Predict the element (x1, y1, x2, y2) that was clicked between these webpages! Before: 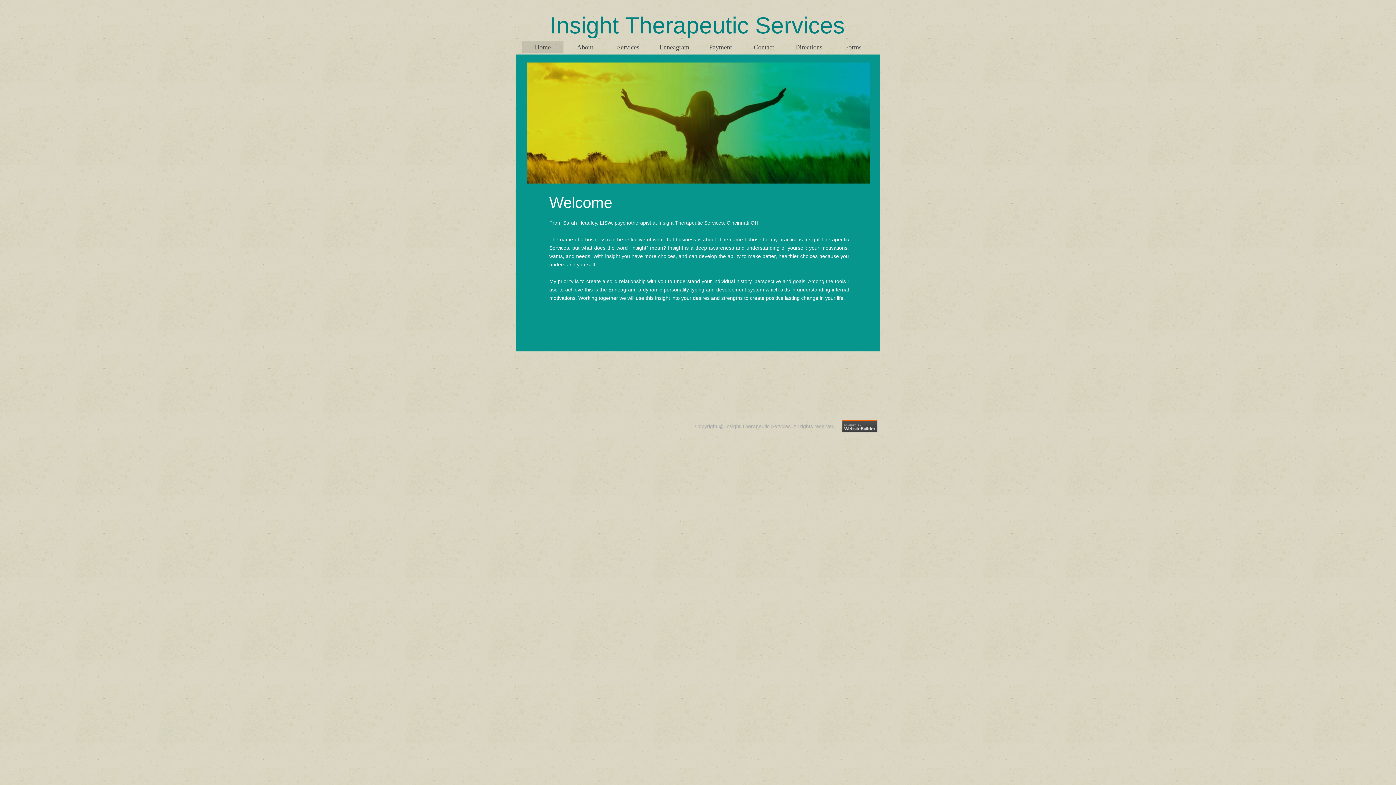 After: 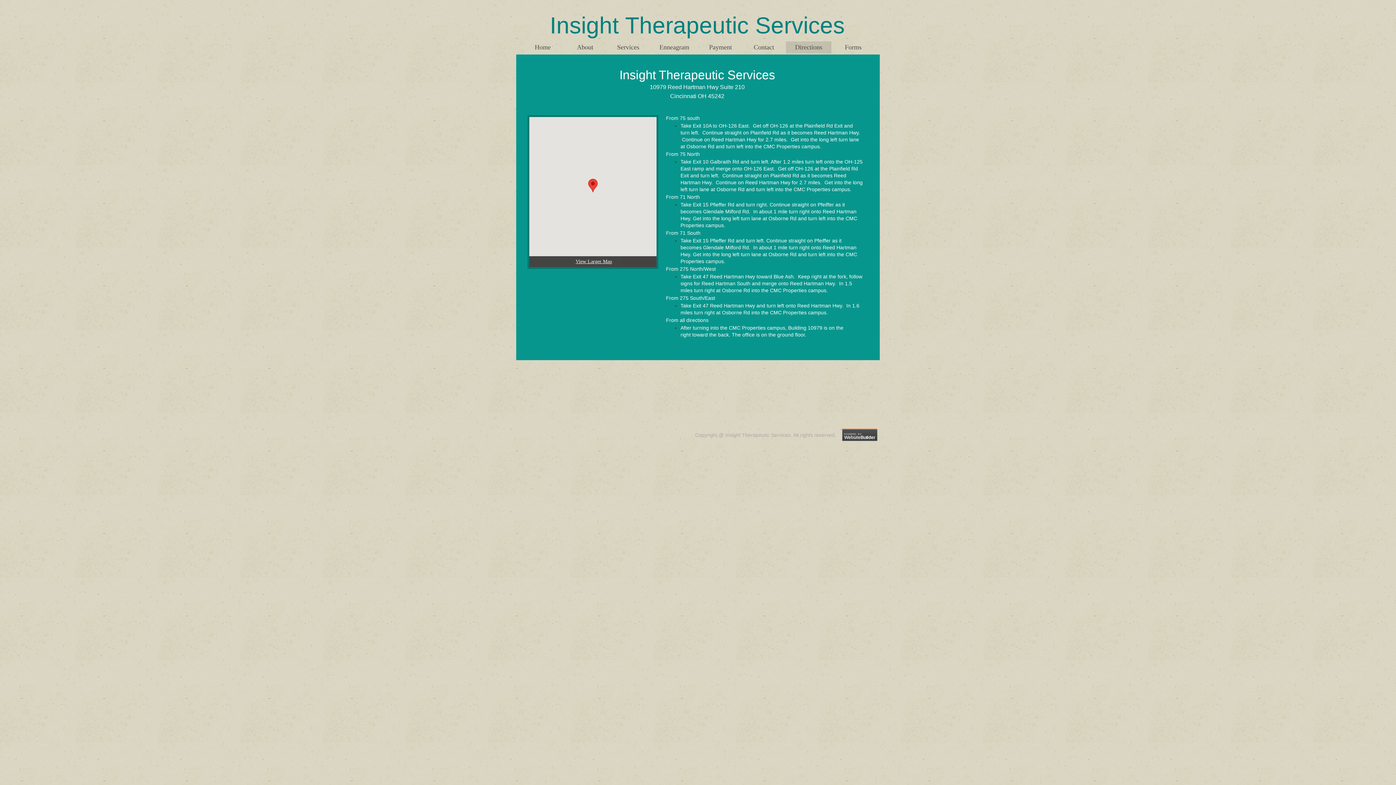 Action: bbox: (786, 41, 831, 53) label: Directions